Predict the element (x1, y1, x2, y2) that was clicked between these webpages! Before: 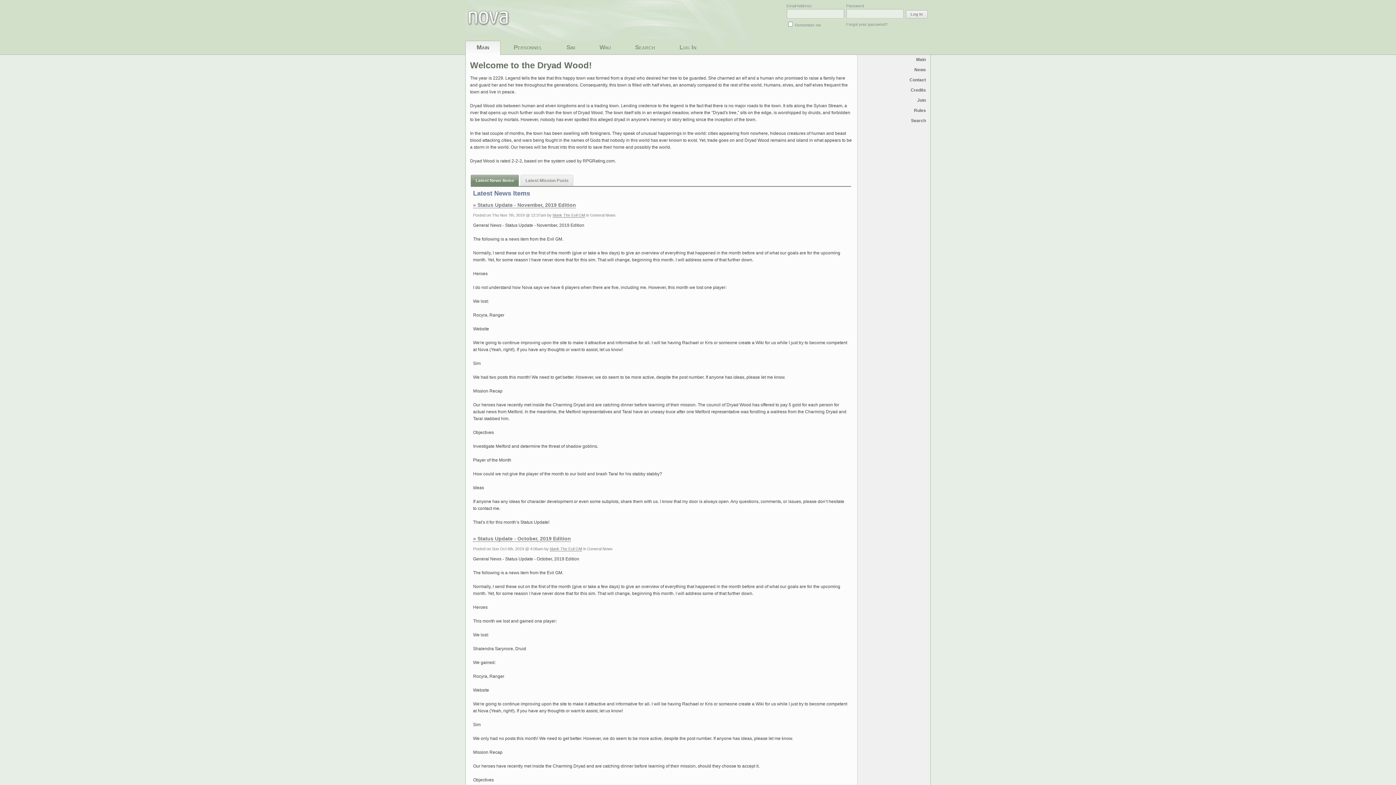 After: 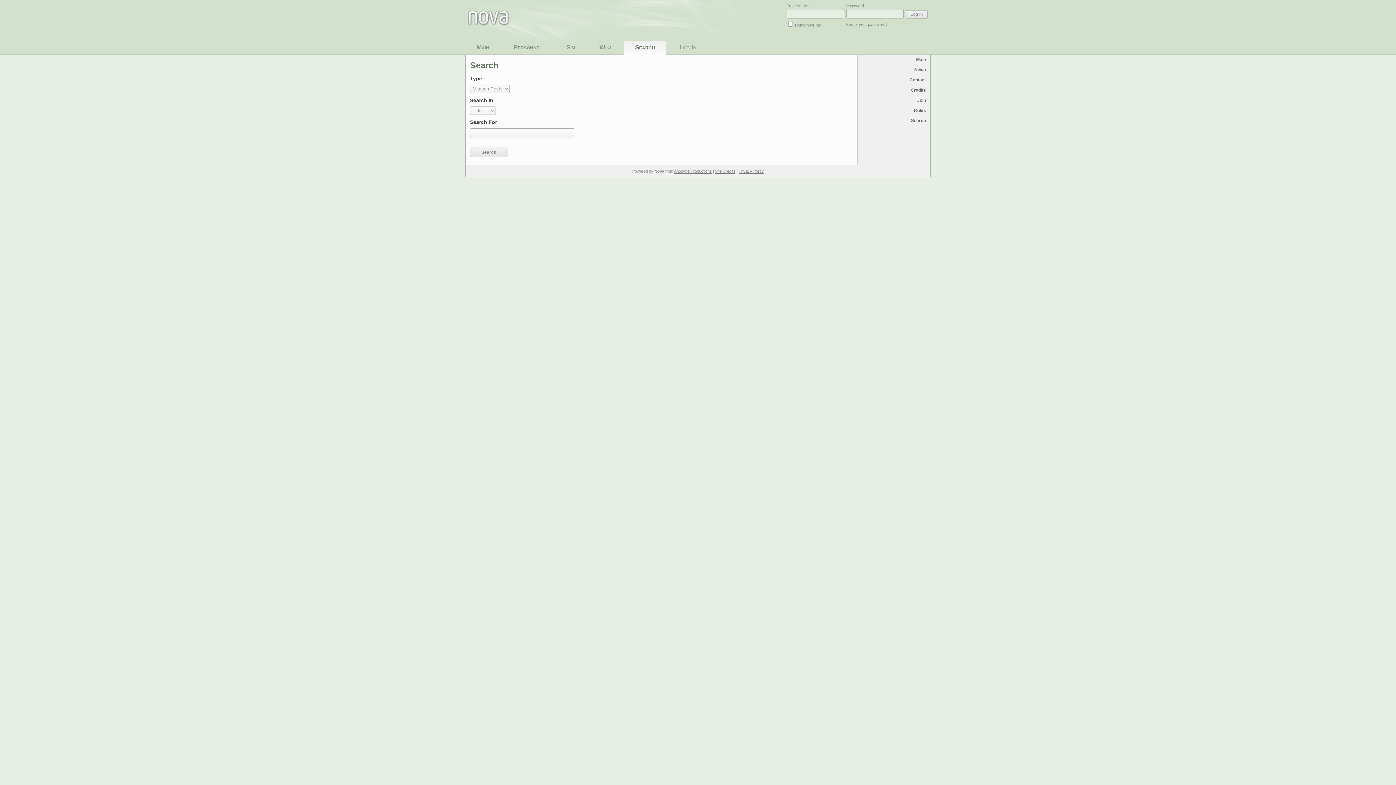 Action: bbox: (857, 115, 930, 125) label: Search